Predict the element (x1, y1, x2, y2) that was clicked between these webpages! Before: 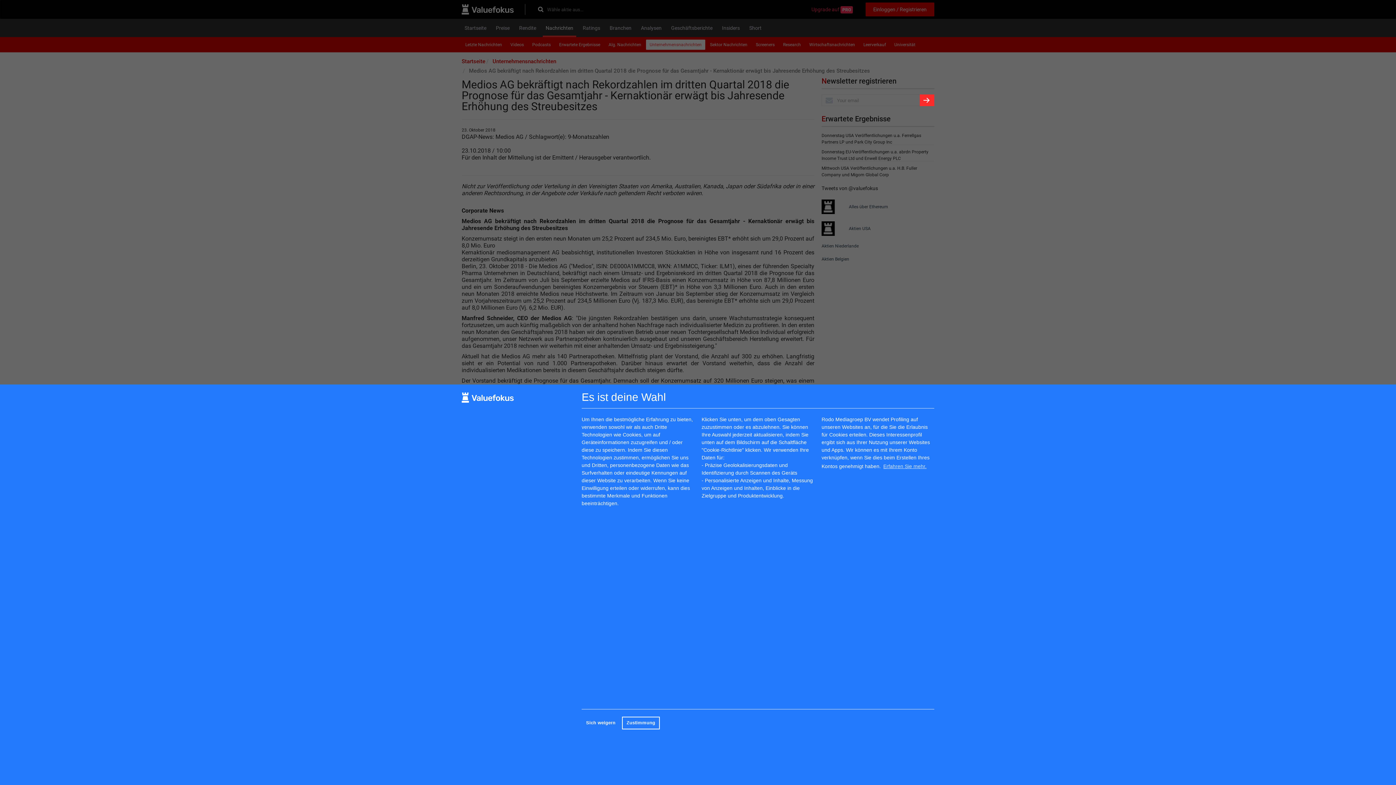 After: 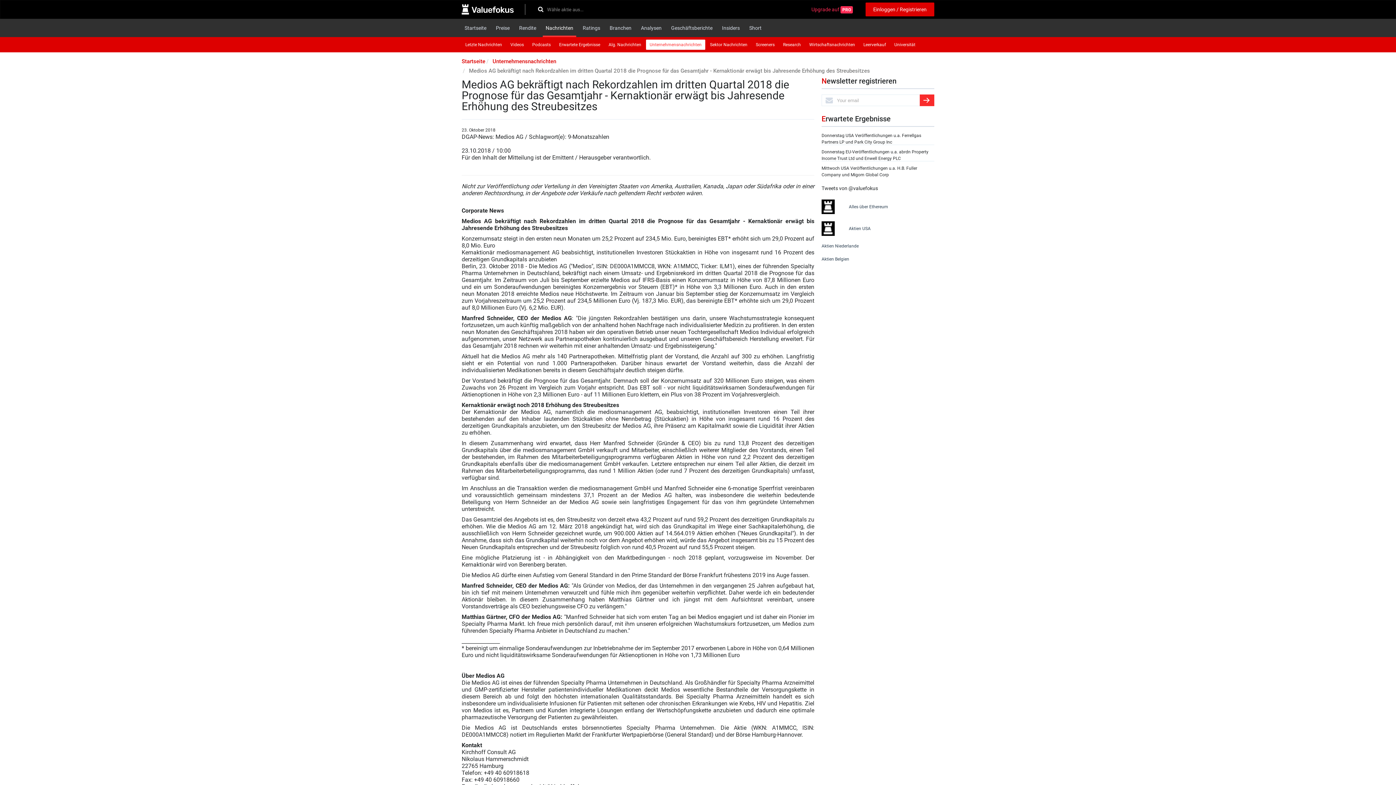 Action: bbox: (581, 717, 620, 729) label: deny cookies